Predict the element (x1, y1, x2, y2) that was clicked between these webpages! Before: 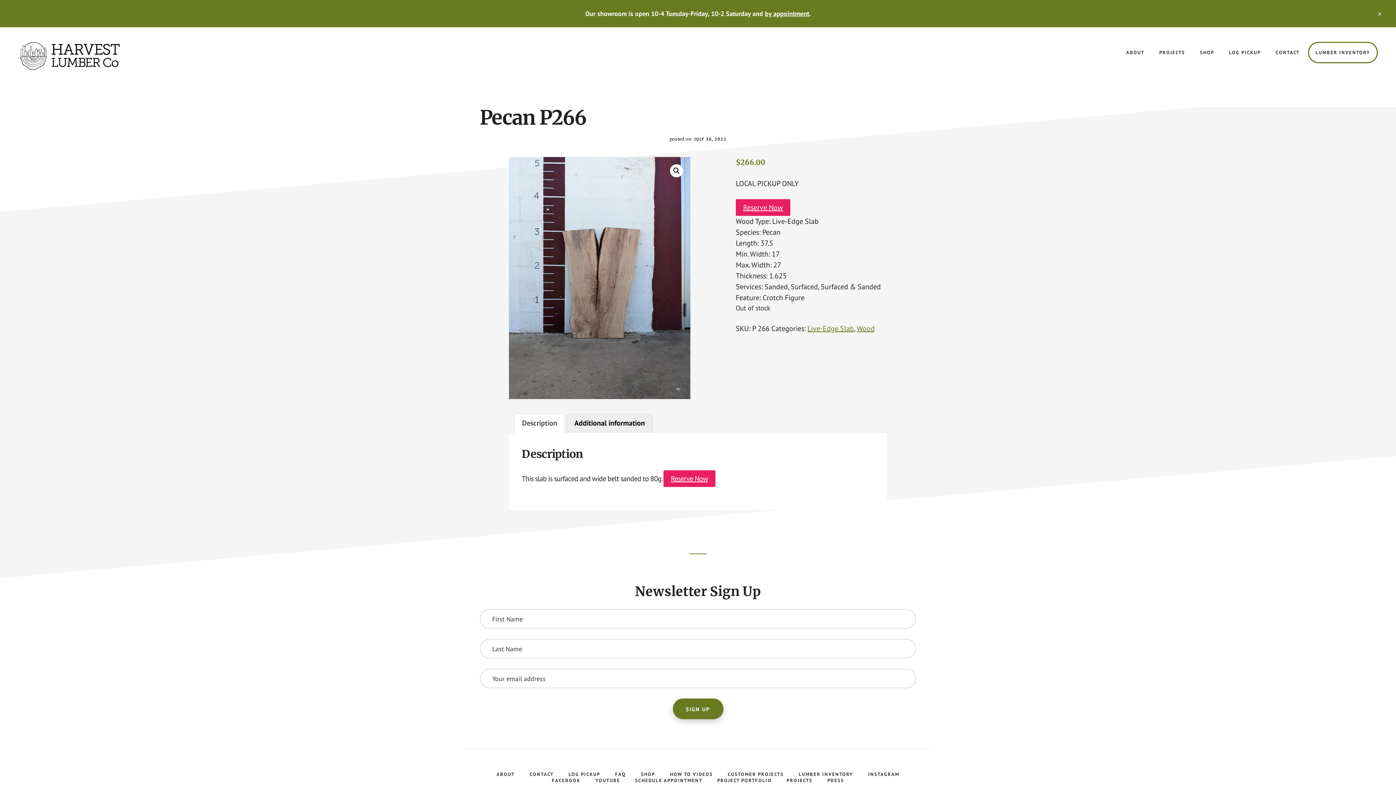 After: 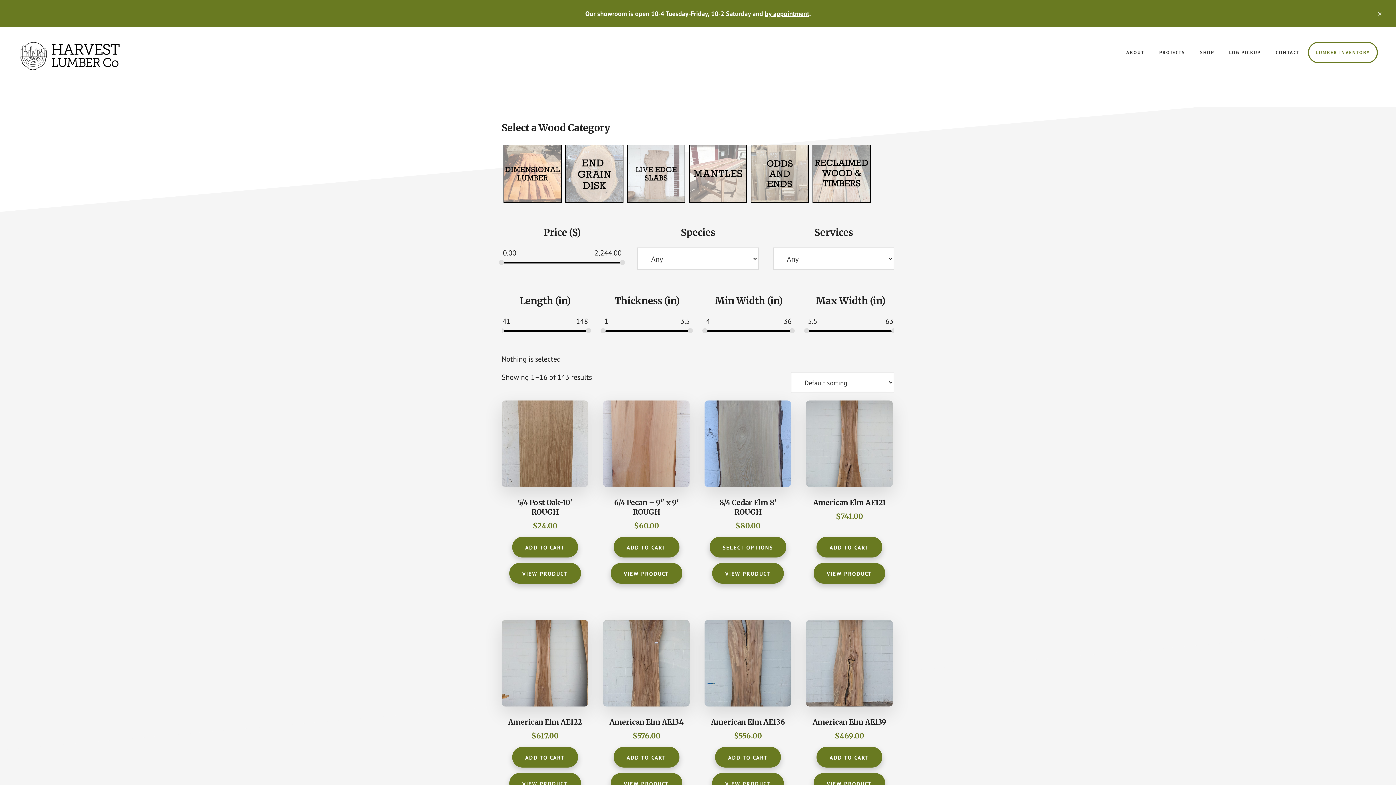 Action: label: LUMBER INVENTORY bbox: (1309, 42, 1377, 62)